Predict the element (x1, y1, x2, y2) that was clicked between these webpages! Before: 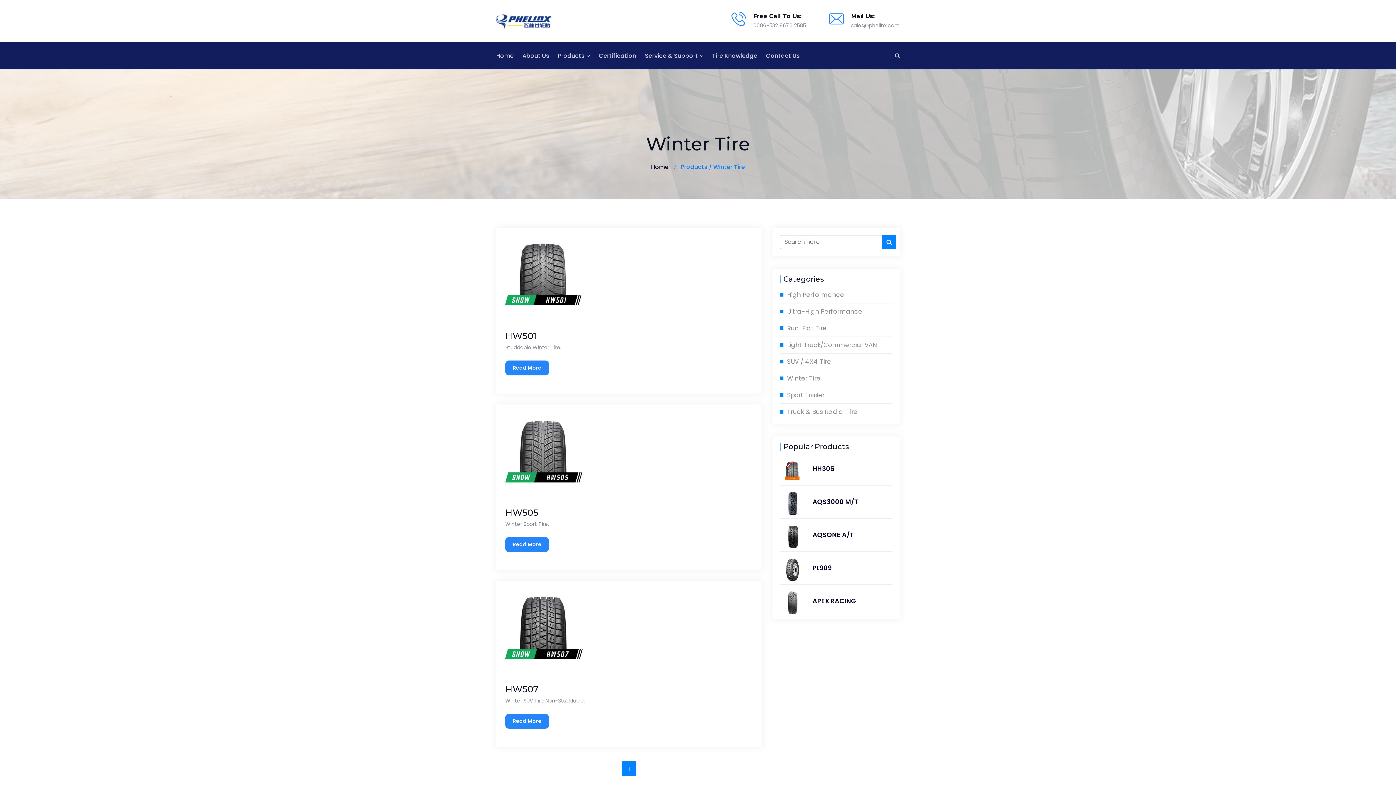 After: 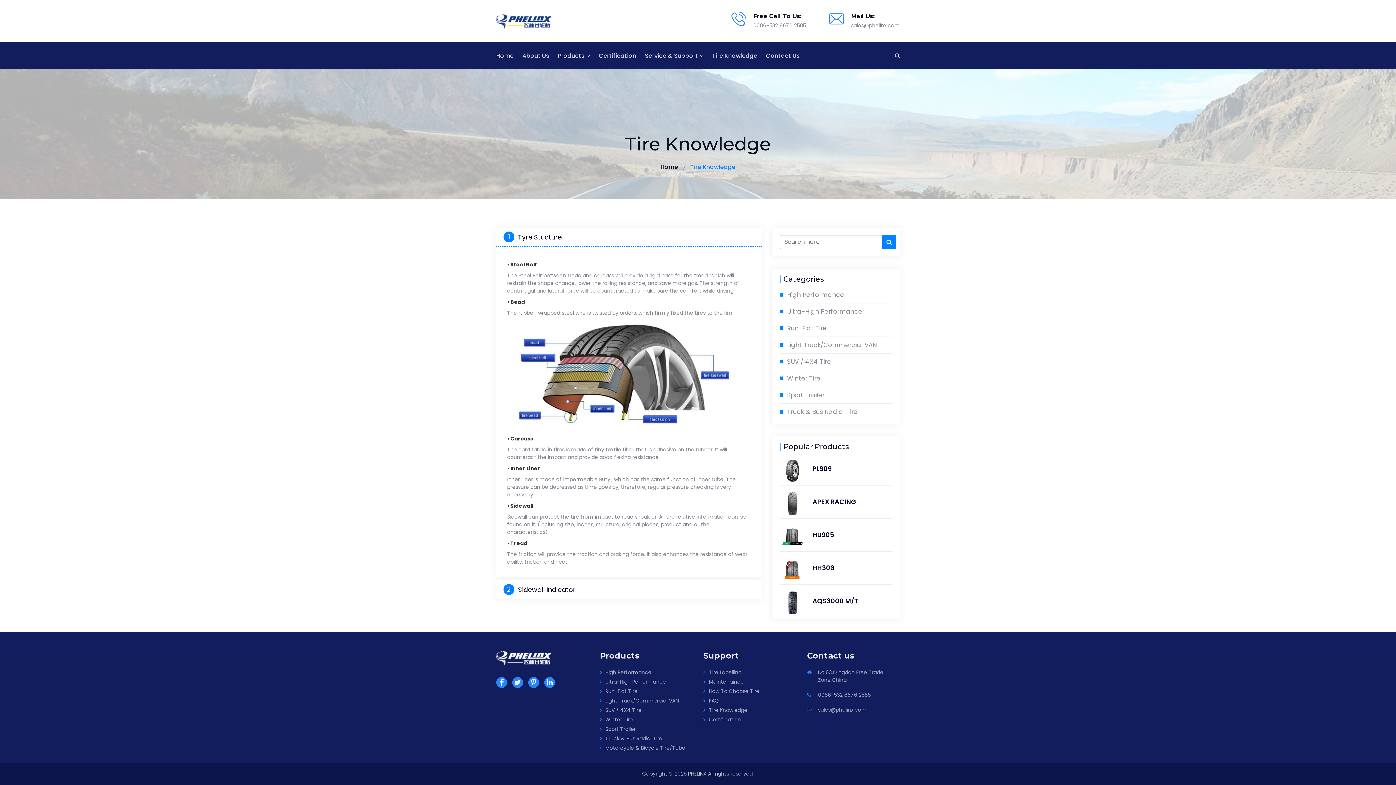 Action: bbox: (712, 51, 757, 60) label: Tire Knowledge